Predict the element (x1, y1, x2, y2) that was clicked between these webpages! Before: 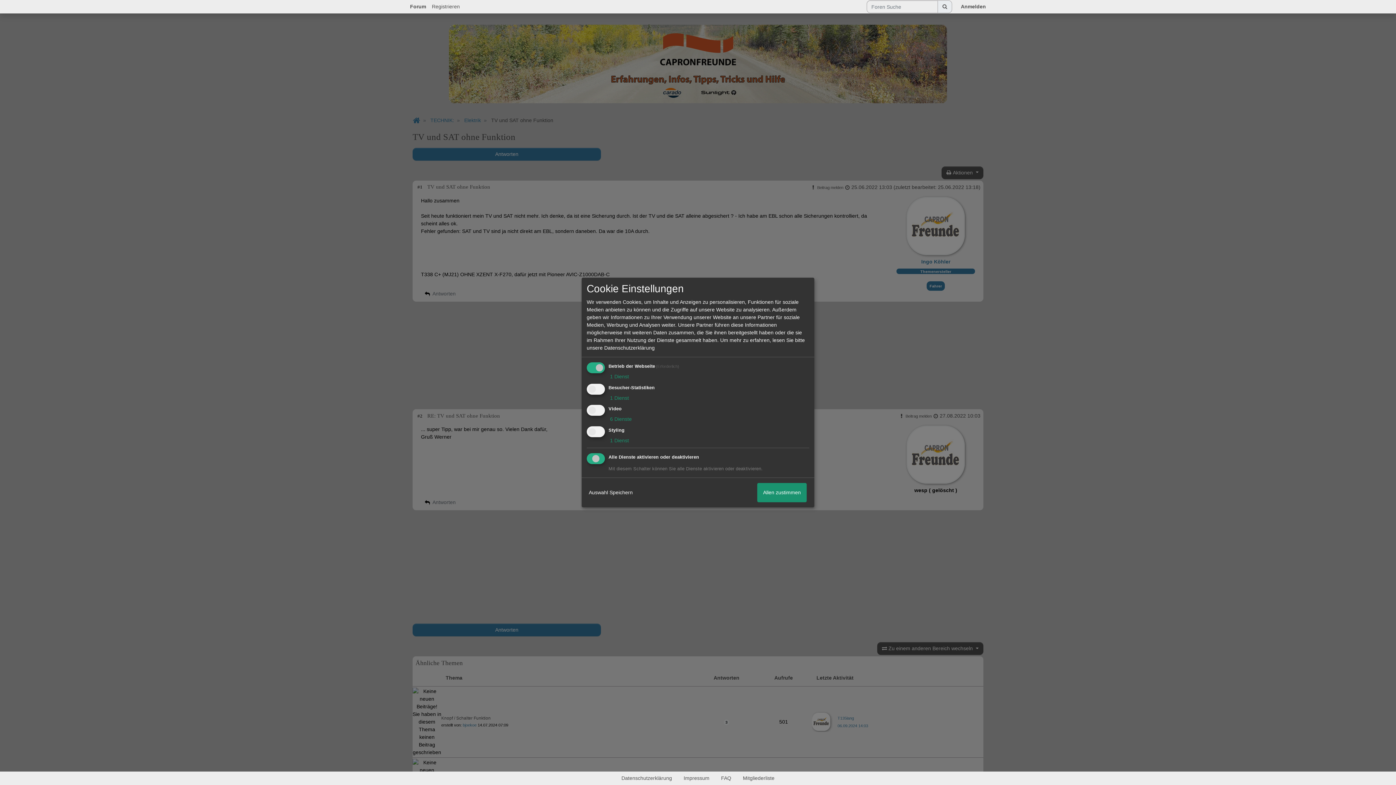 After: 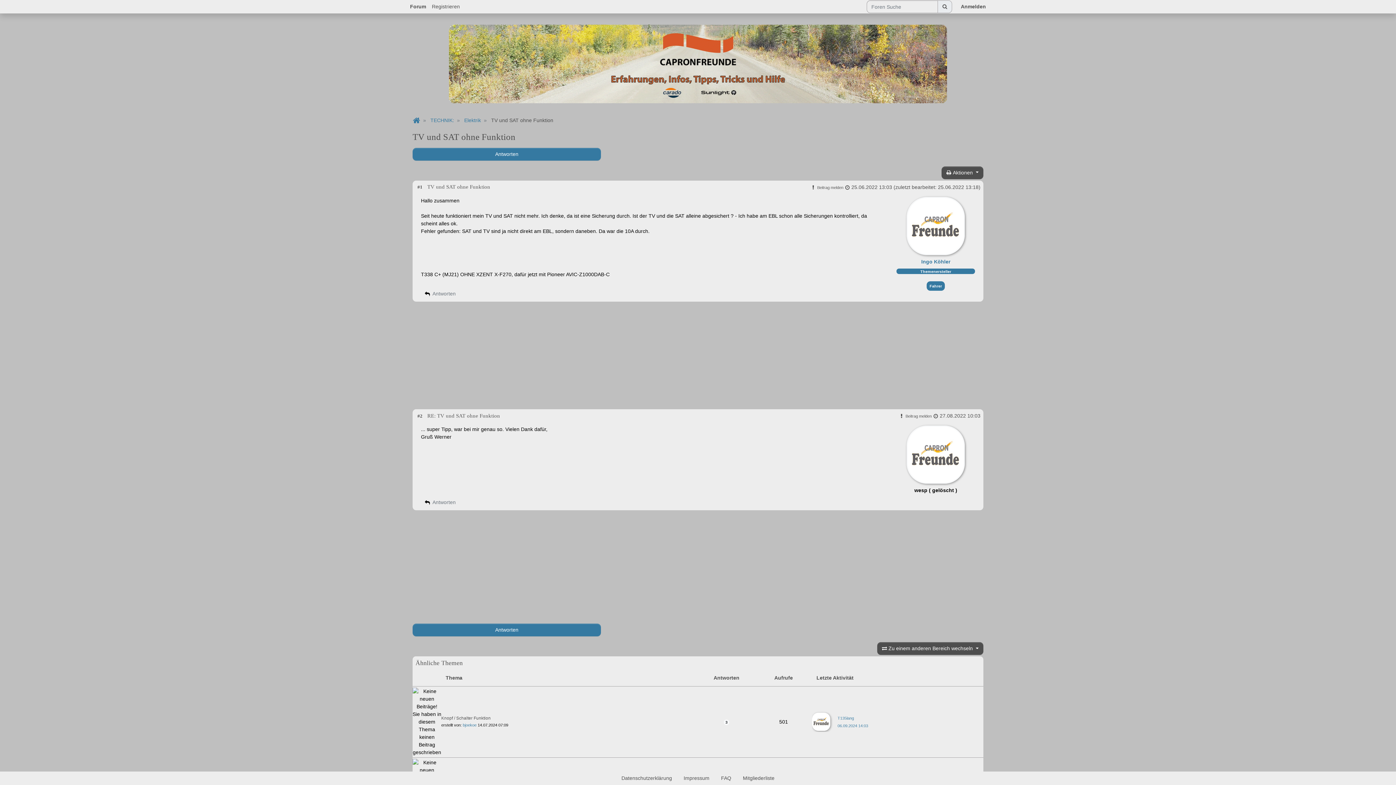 Action: label: Allen zustimmen bbox: (757, 483, 806, 502)